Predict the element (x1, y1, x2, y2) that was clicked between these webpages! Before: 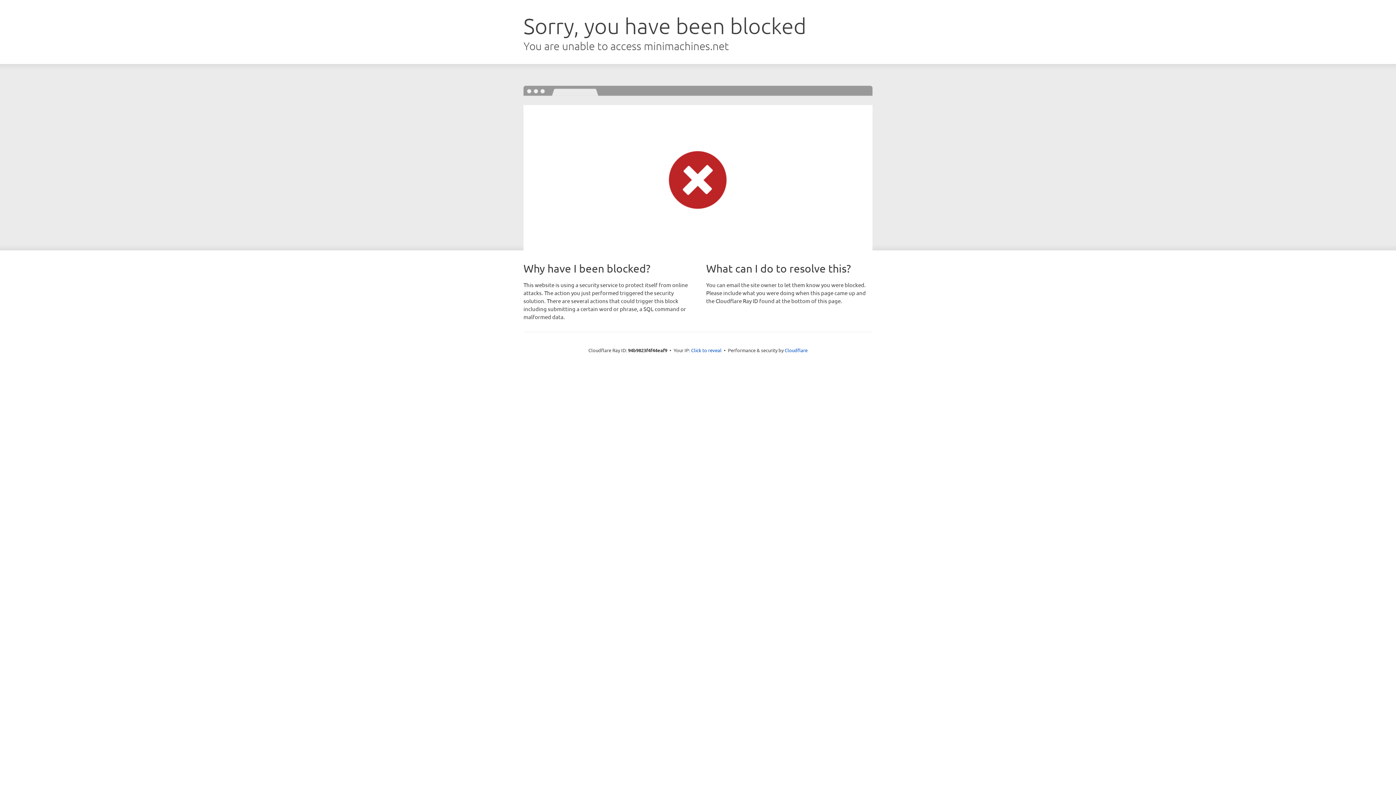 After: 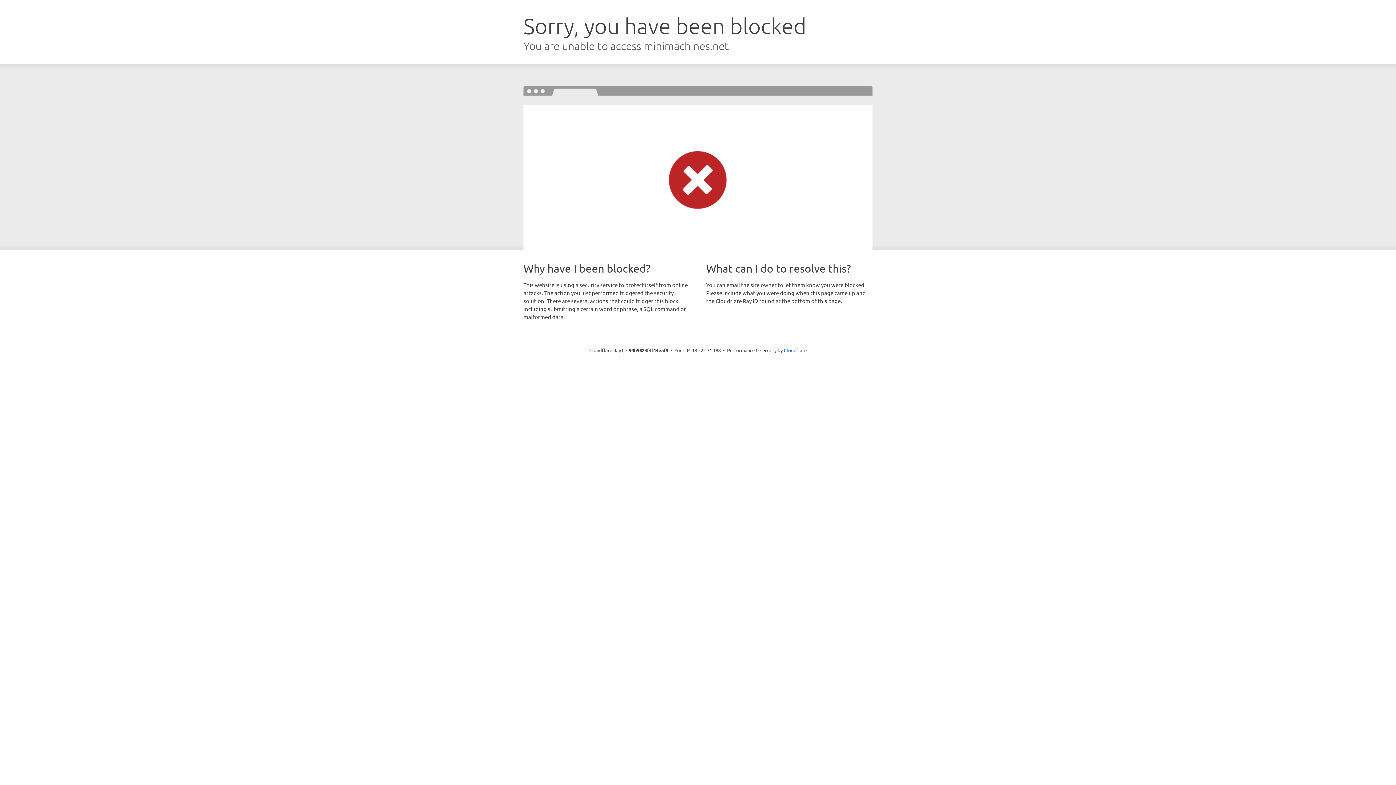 Action: label: Click to reveal bbox: (691, 346, 721, 353)